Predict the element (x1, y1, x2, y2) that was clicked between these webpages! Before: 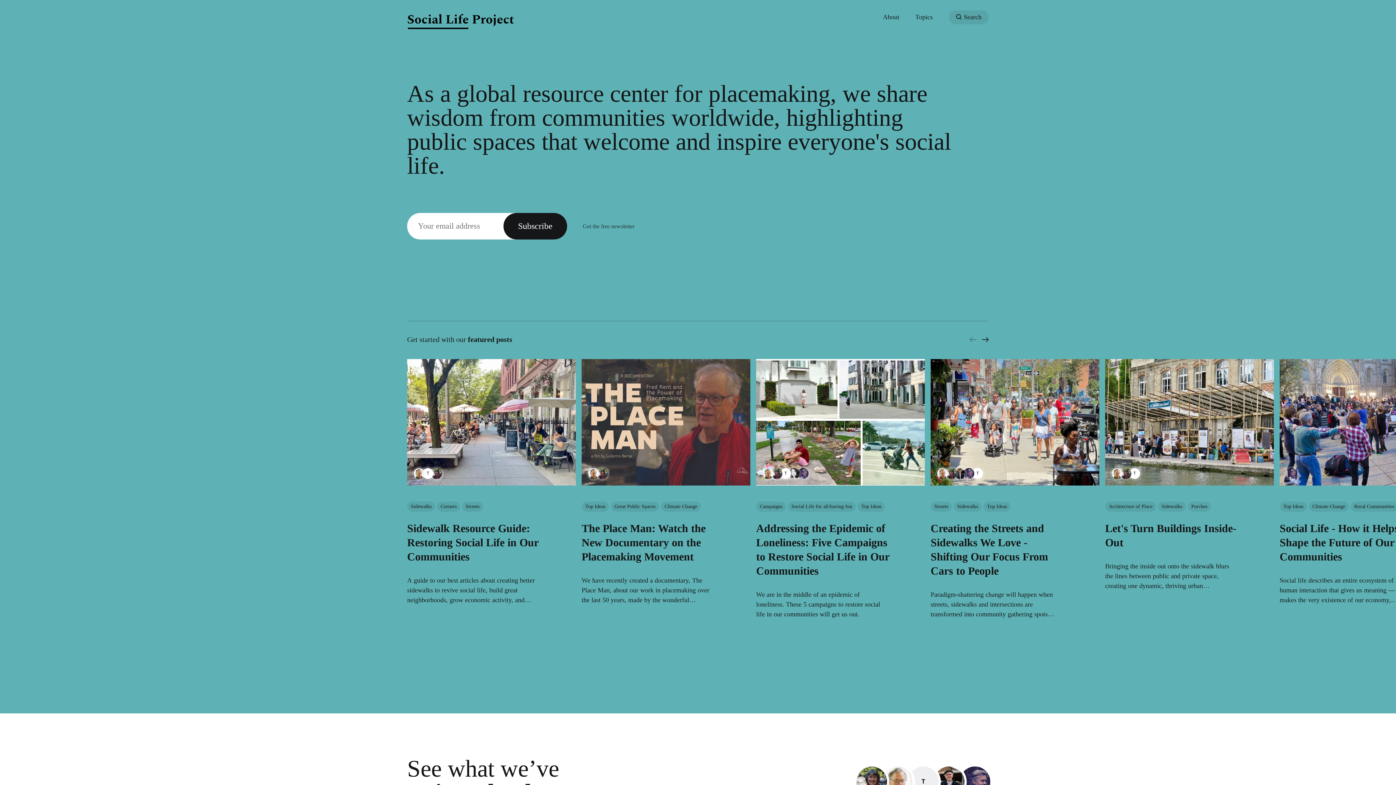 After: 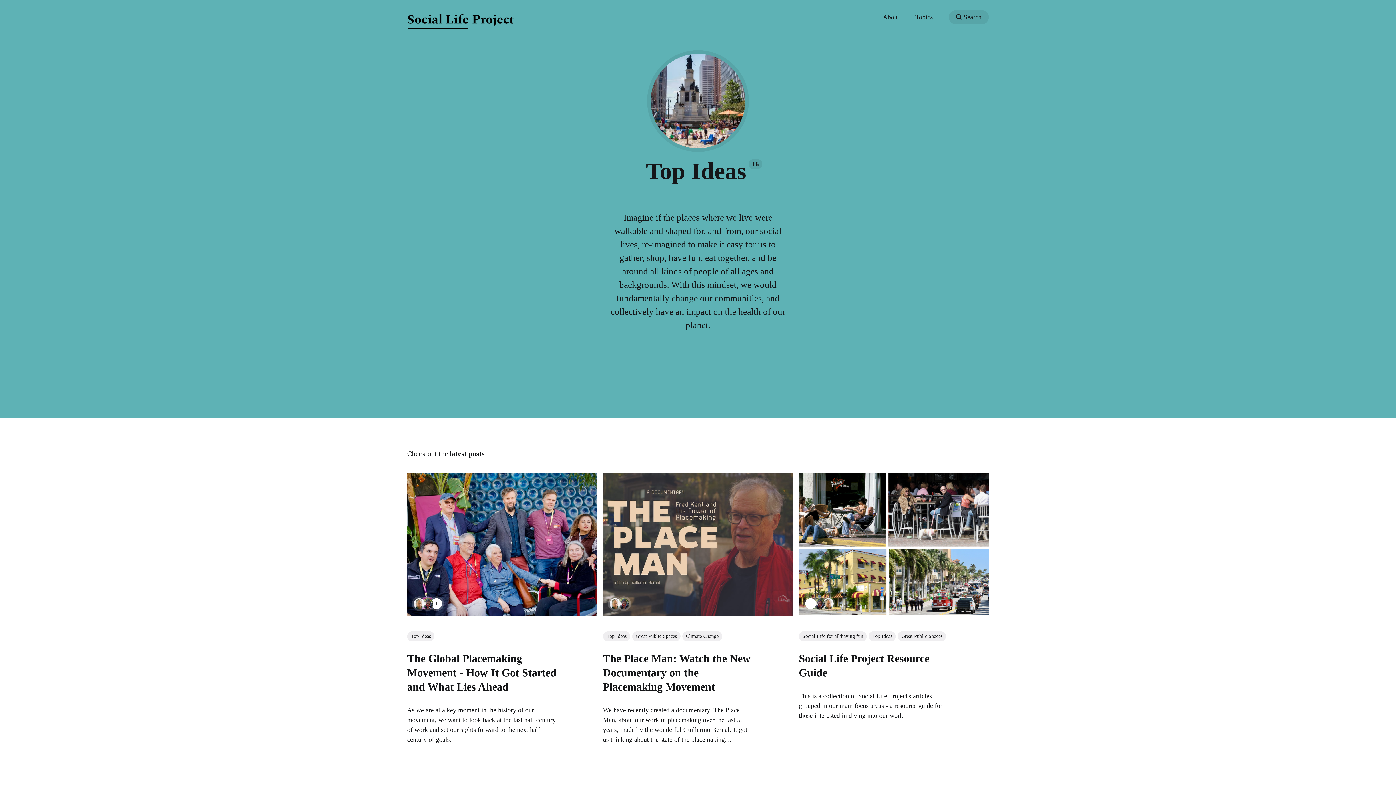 Action: bbox: (581, 501, 609, 511) label: Top Ideas